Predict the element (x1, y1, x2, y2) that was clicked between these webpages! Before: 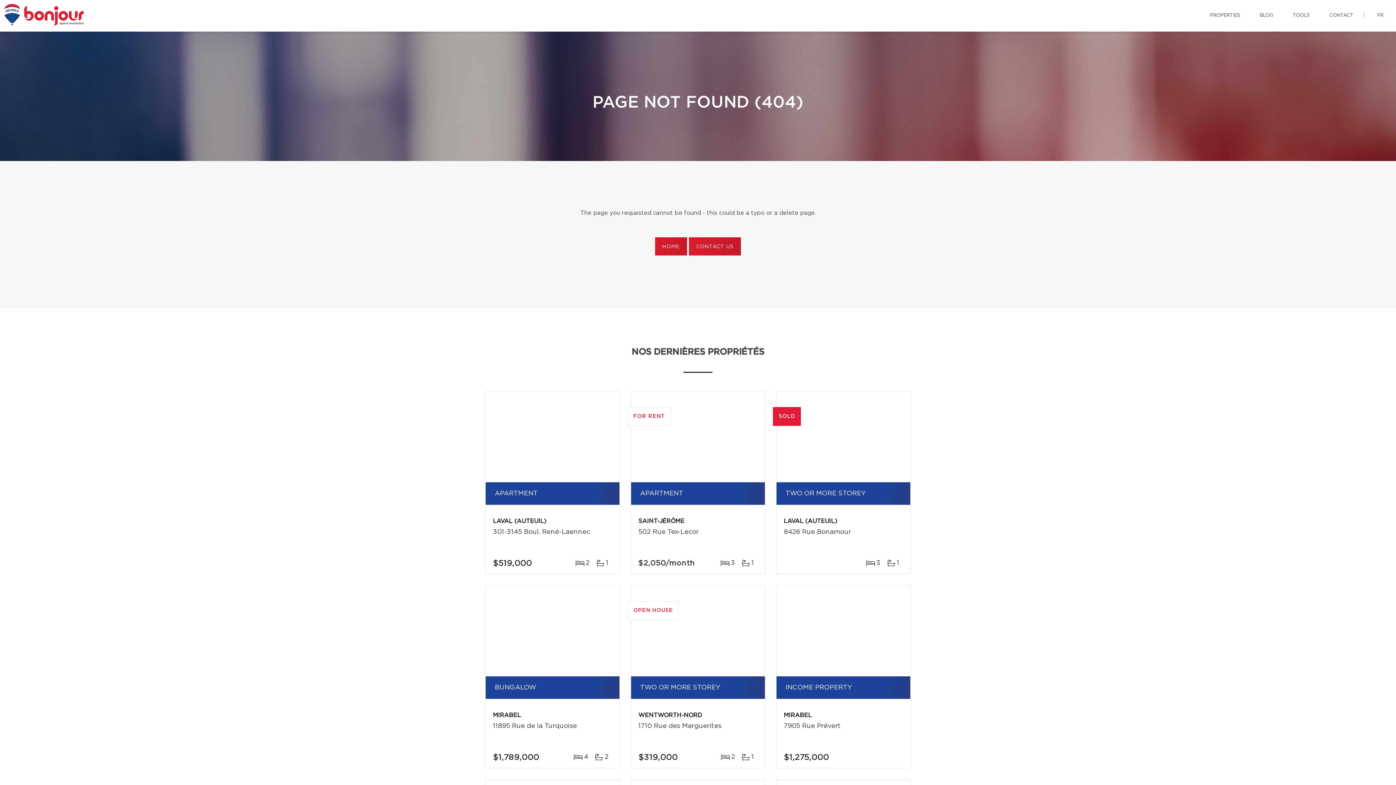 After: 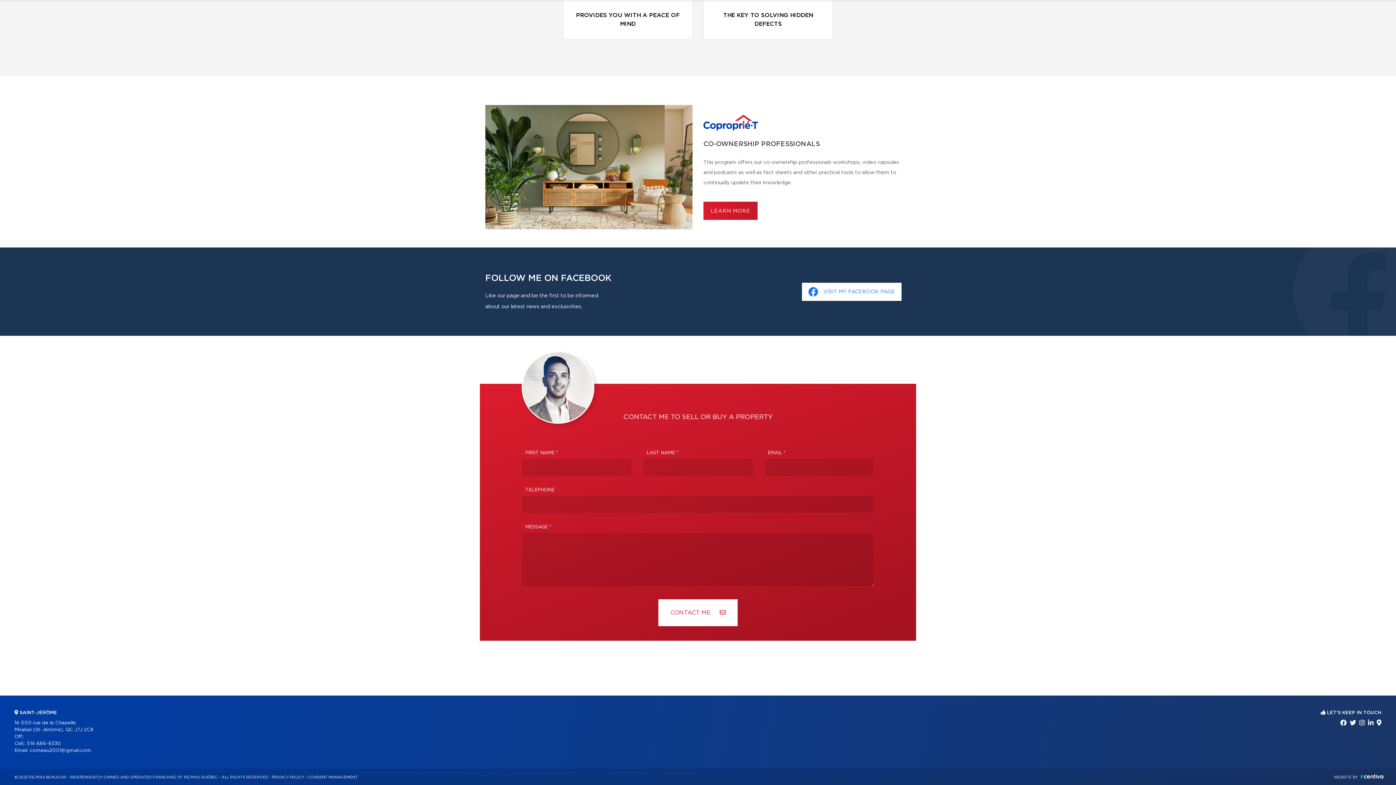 Action: bbox: (1324, 0, 1359, 30) label: CONTACT